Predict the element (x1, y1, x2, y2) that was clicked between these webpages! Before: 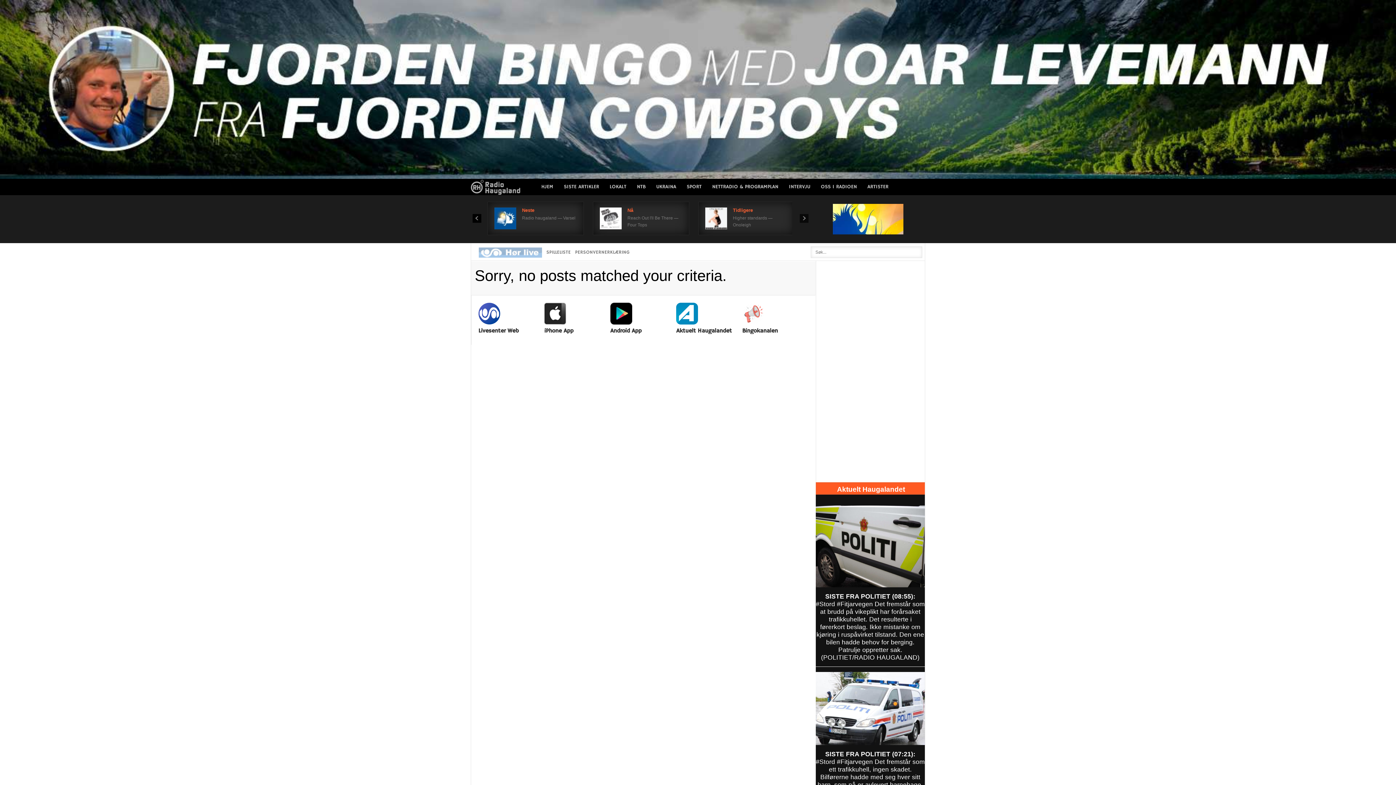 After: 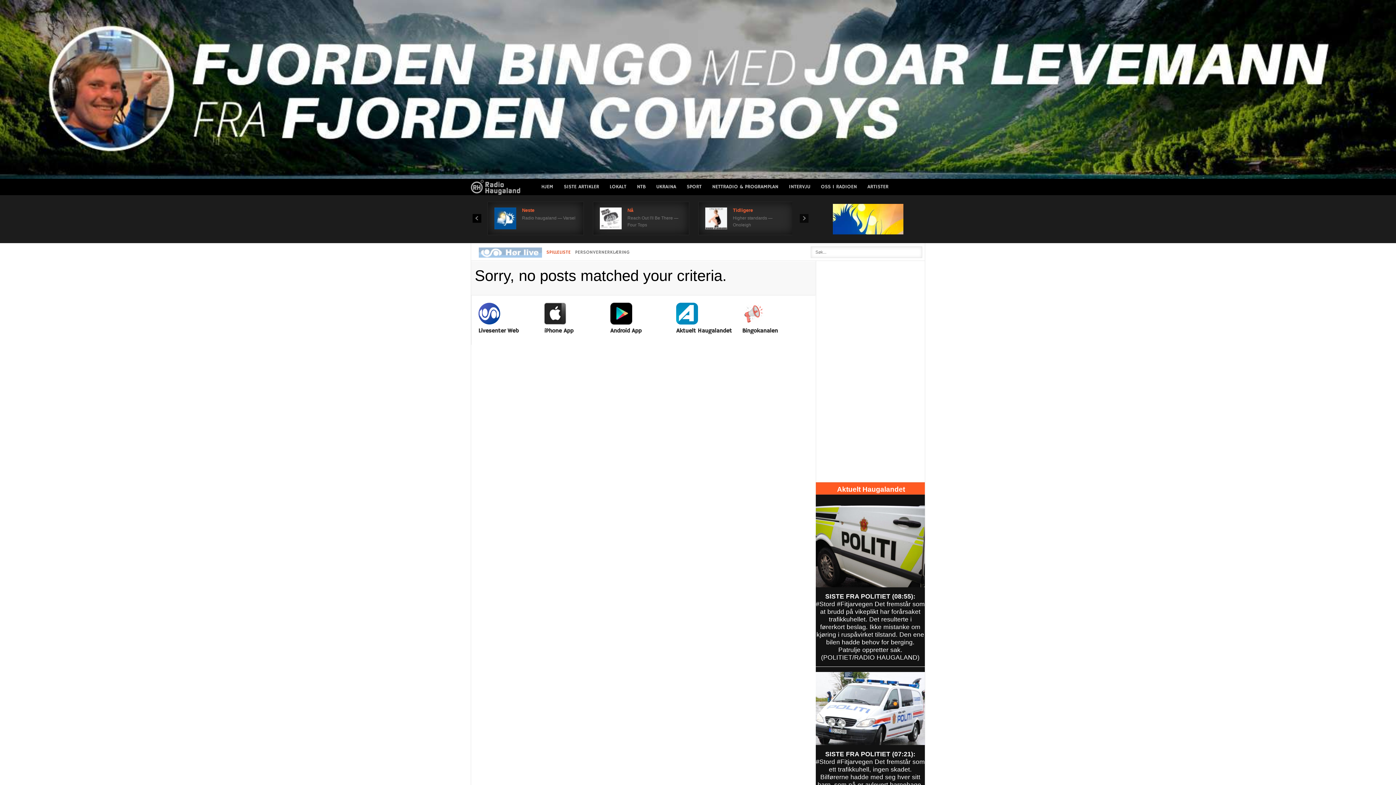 Action: label: SPILLELISTE bbox: (544, 247, 573, 257)